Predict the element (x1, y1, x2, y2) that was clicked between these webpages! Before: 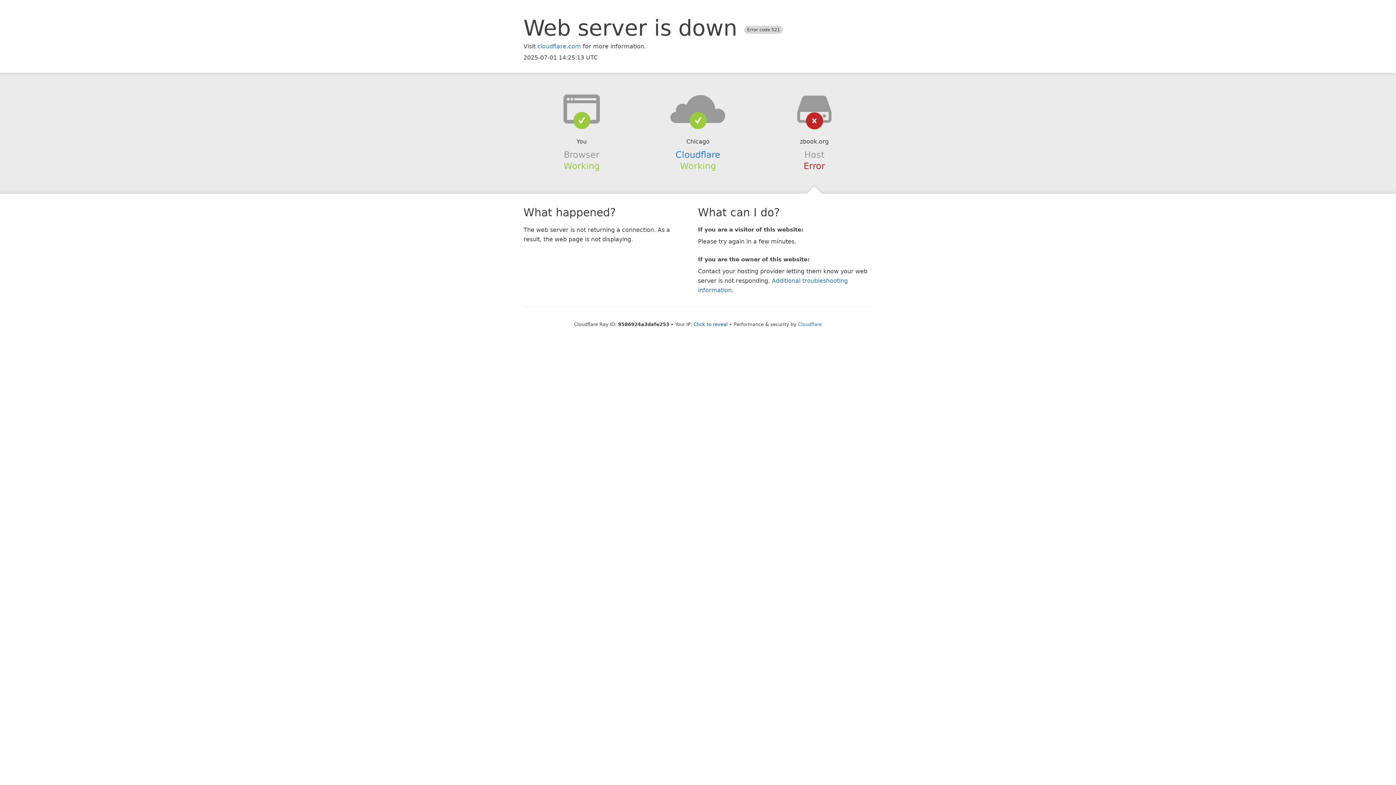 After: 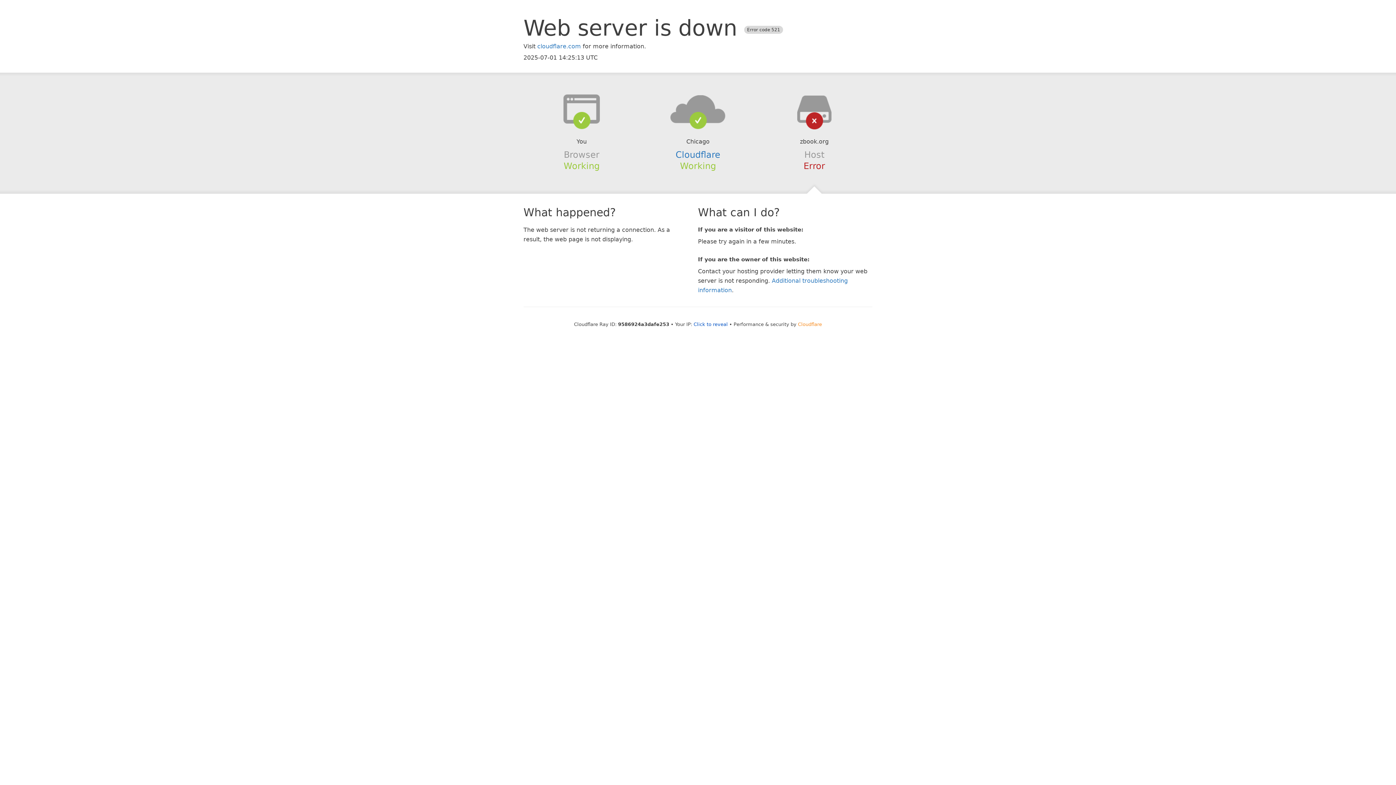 Action: bbox: (798, 321, 822, 327) label: Cloudflare